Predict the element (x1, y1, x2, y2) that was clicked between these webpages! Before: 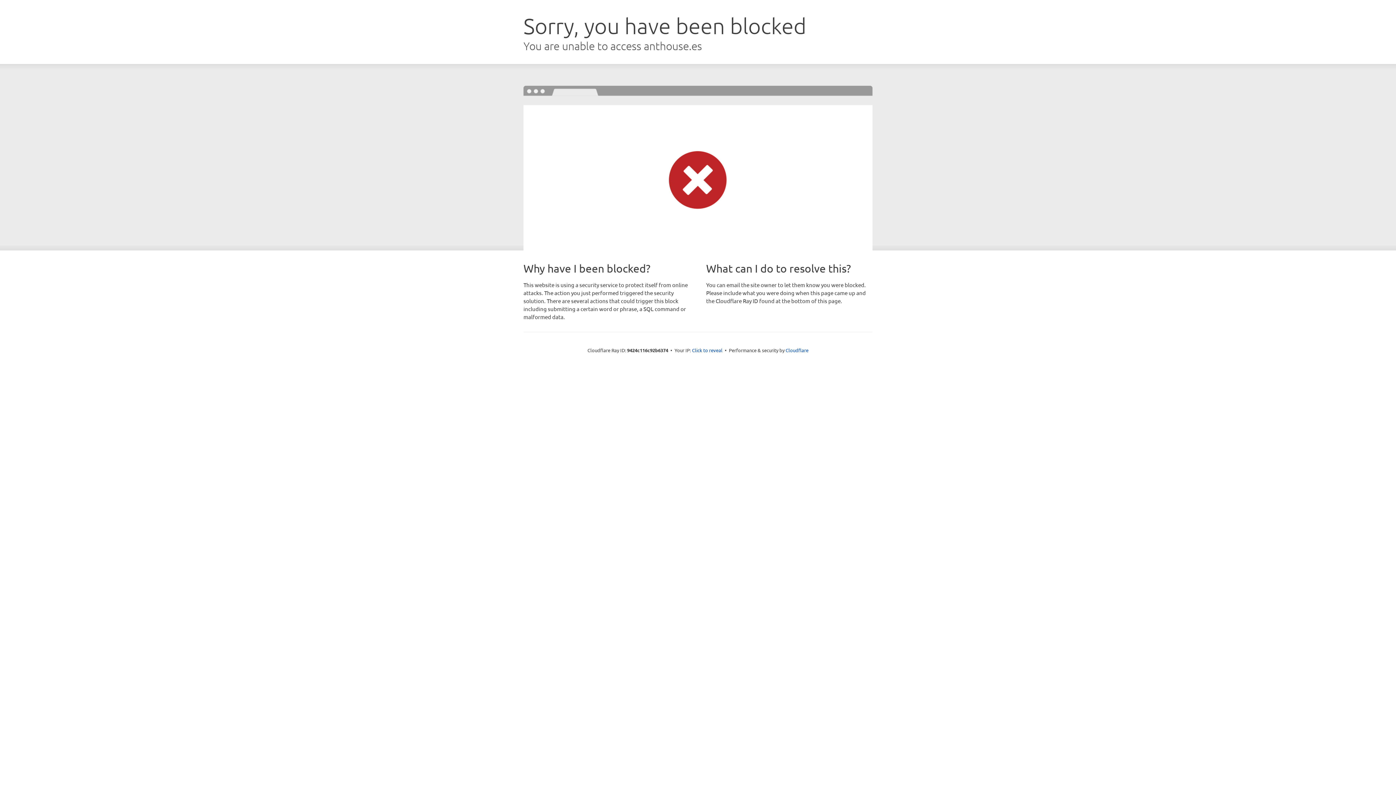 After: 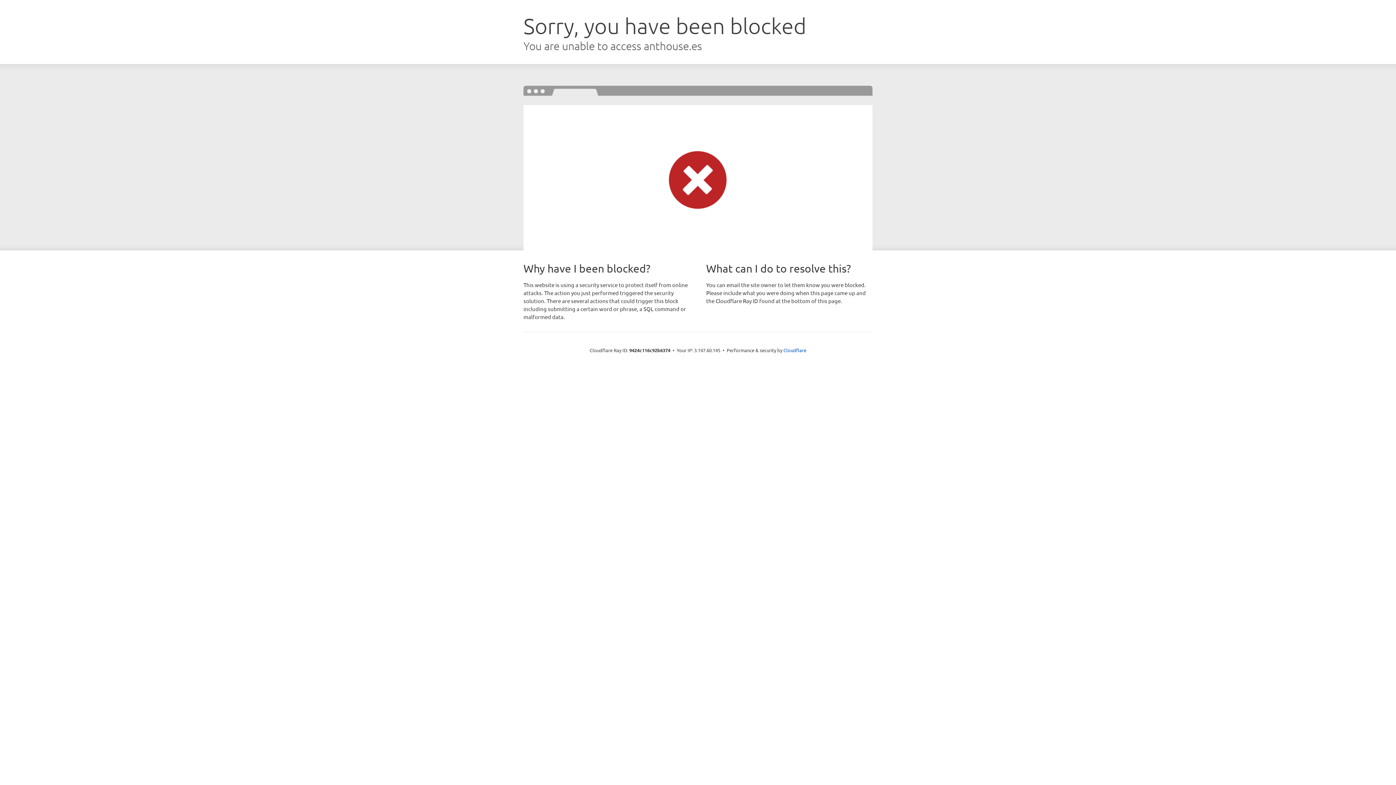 Action: bbox: (692, 346, 722, 353) label: Click to reveal